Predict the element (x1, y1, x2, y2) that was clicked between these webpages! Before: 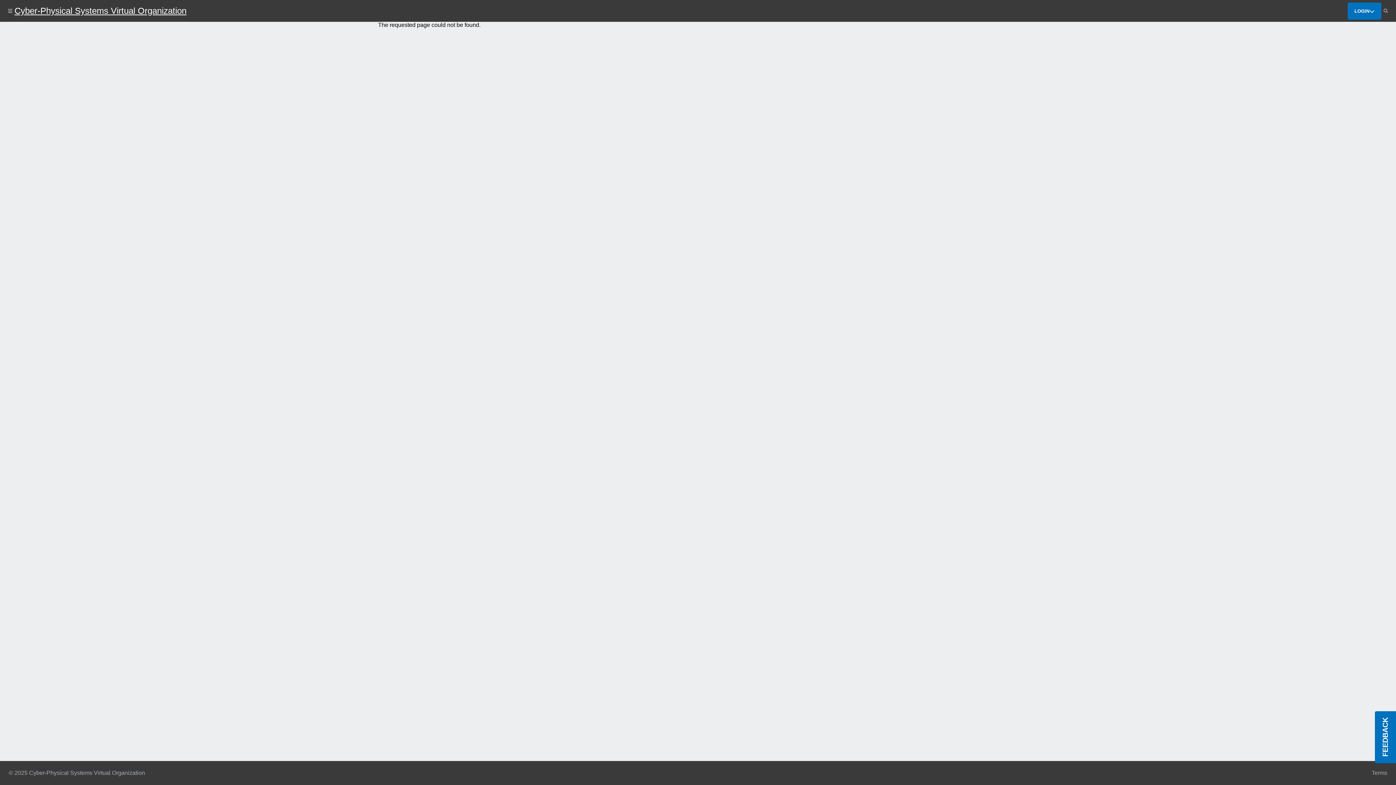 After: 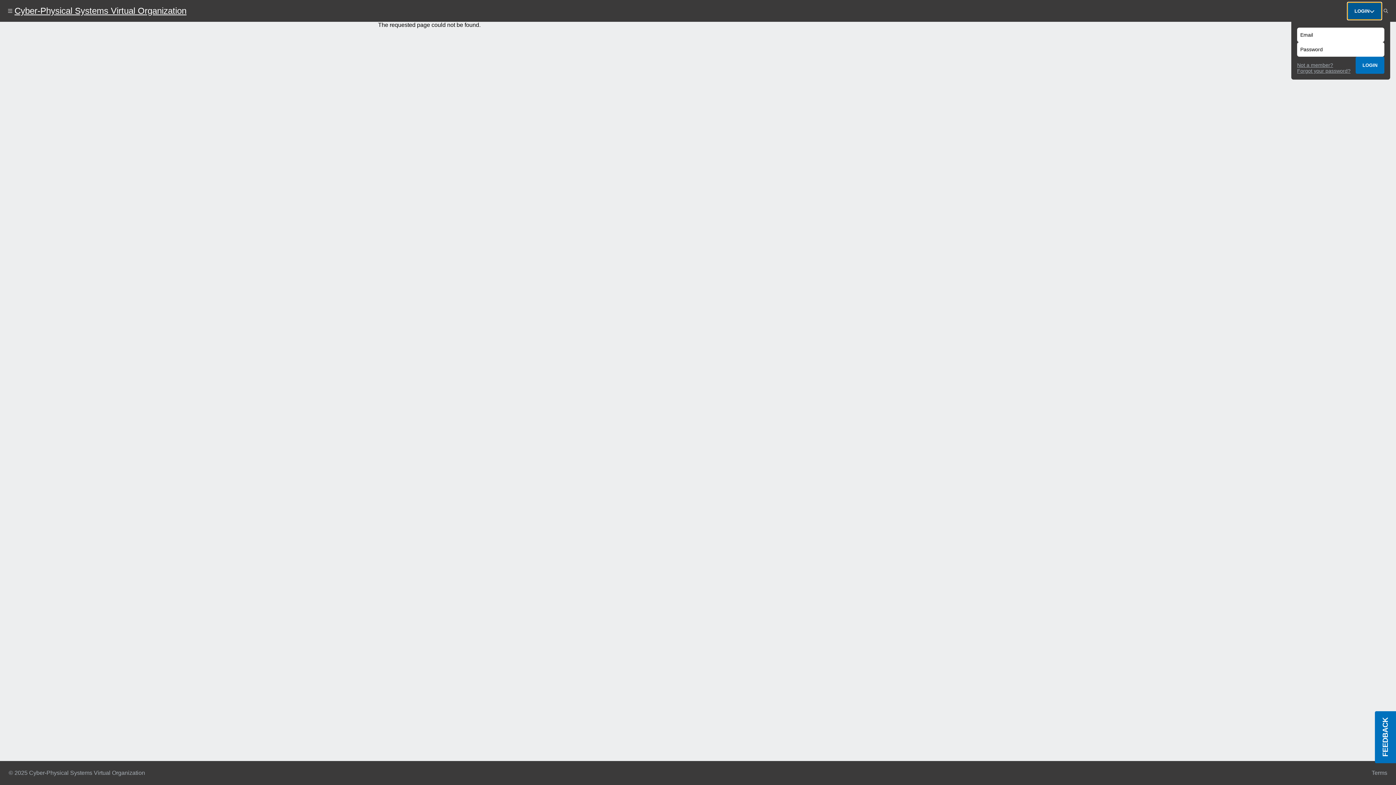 Action: label: LOGIN bbox: (1347, 2, 1381, 19)